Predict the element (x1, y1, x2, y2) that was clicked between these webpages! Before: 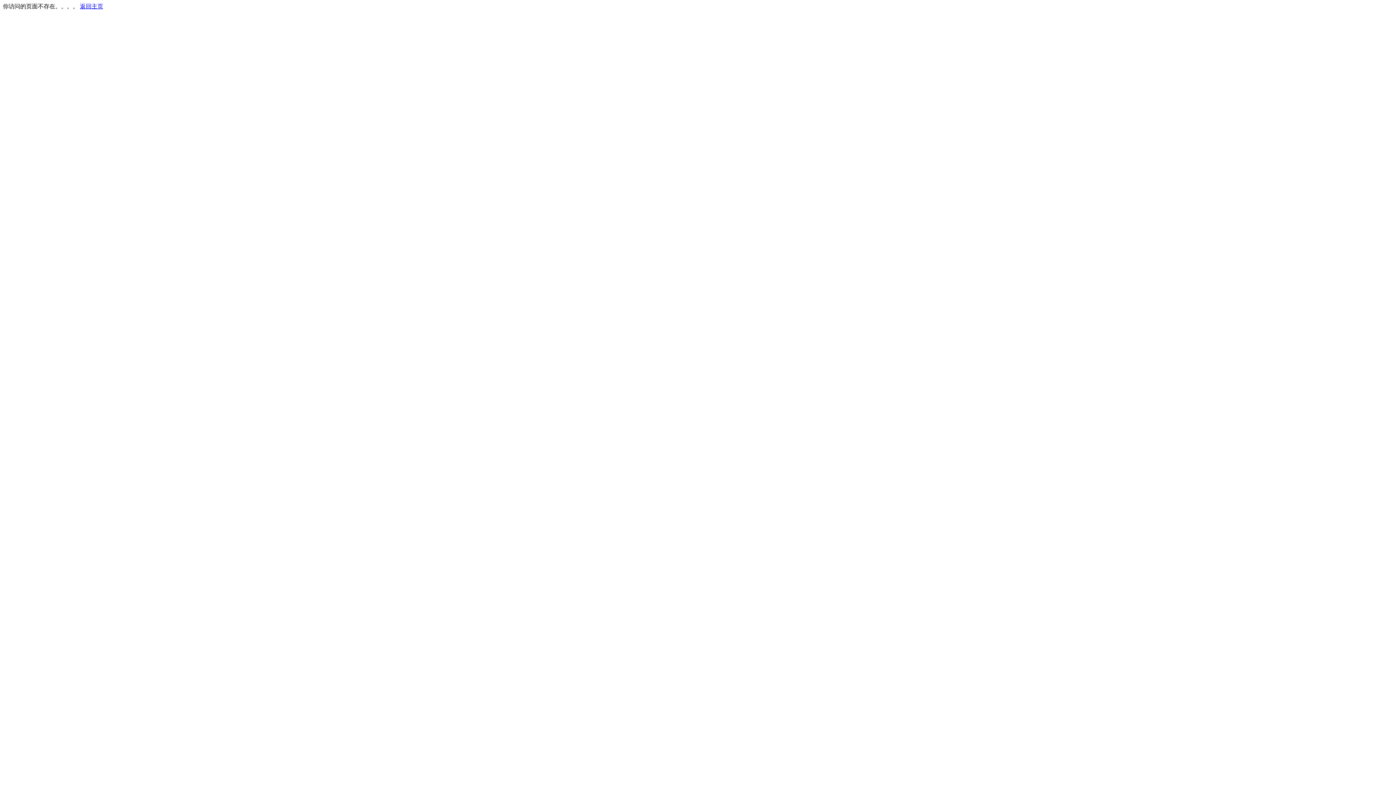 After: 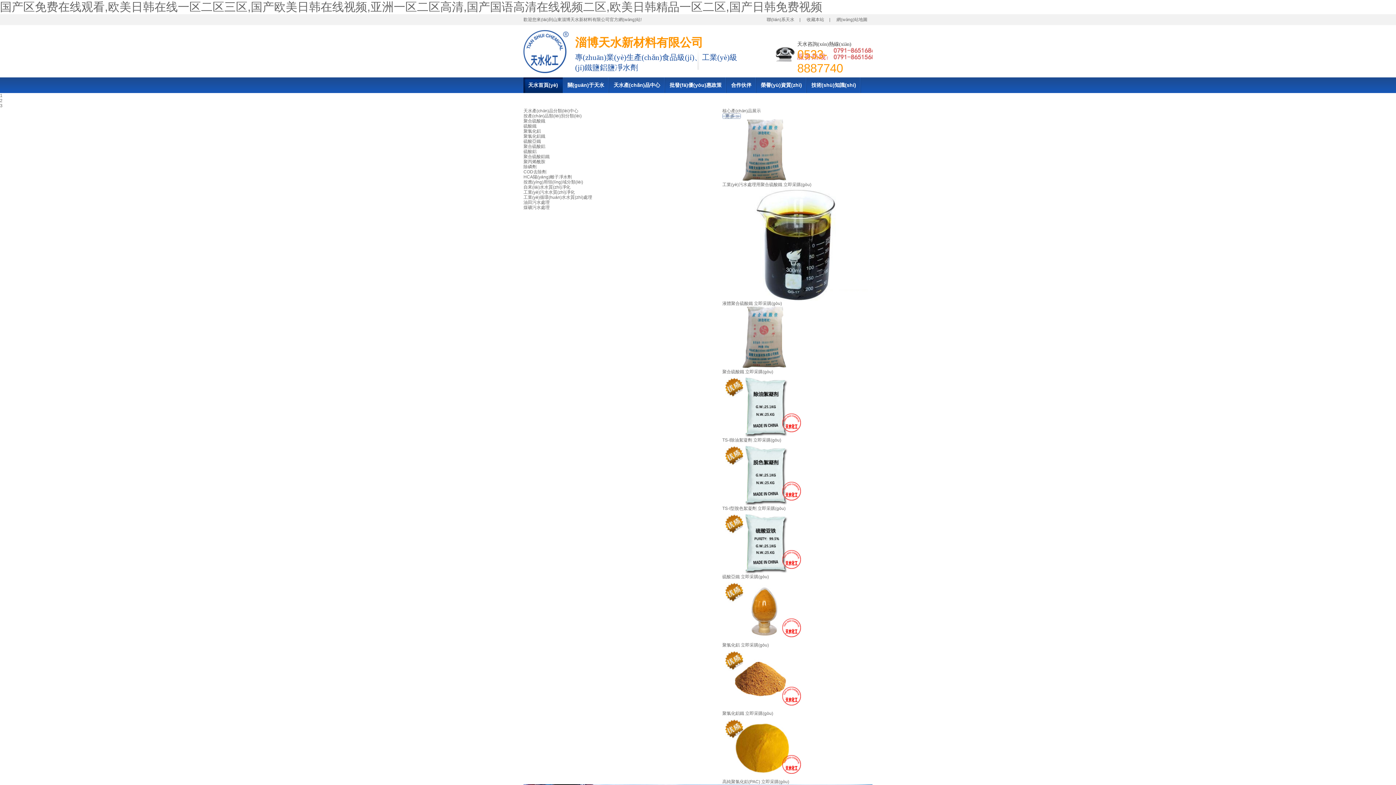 Action: label: 返回主页 bbox: (80, 3, 103, 9)